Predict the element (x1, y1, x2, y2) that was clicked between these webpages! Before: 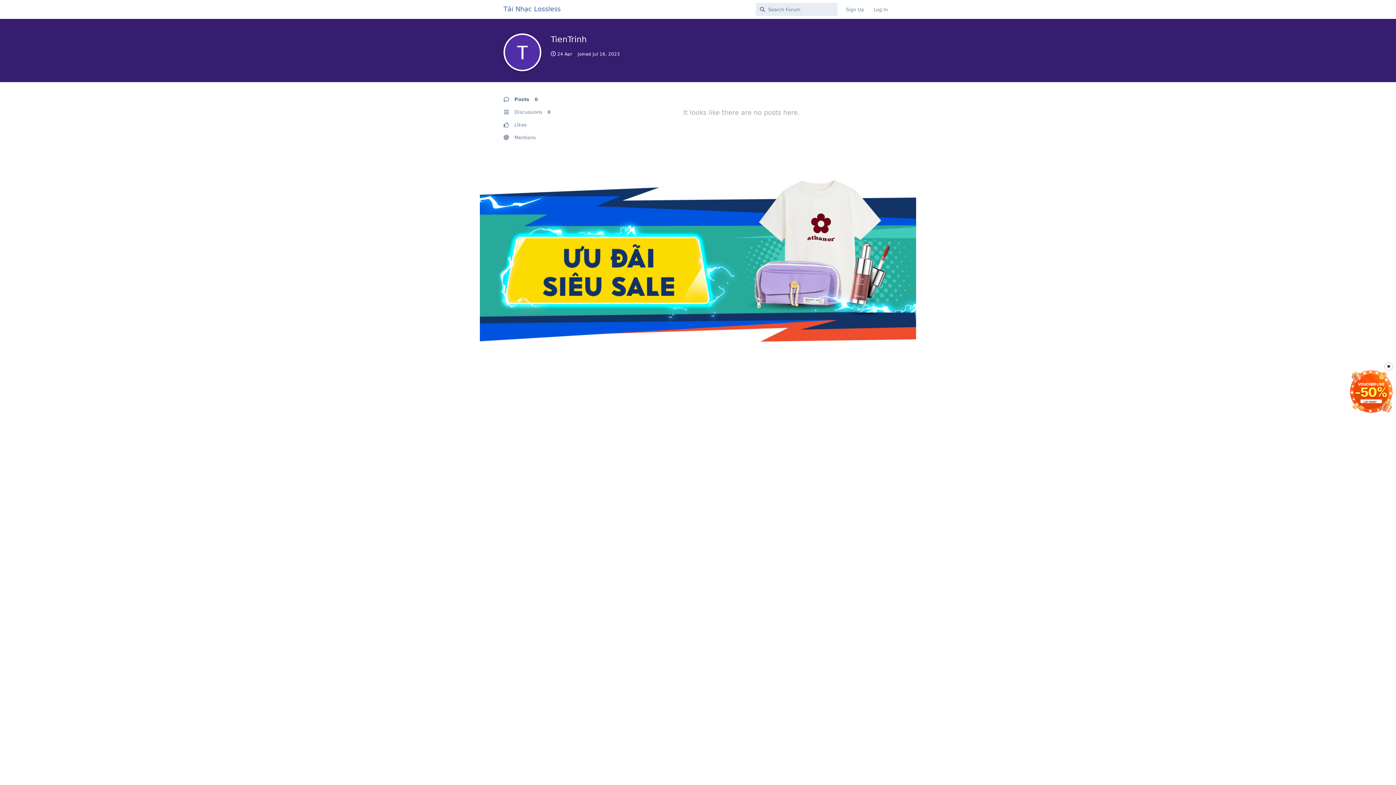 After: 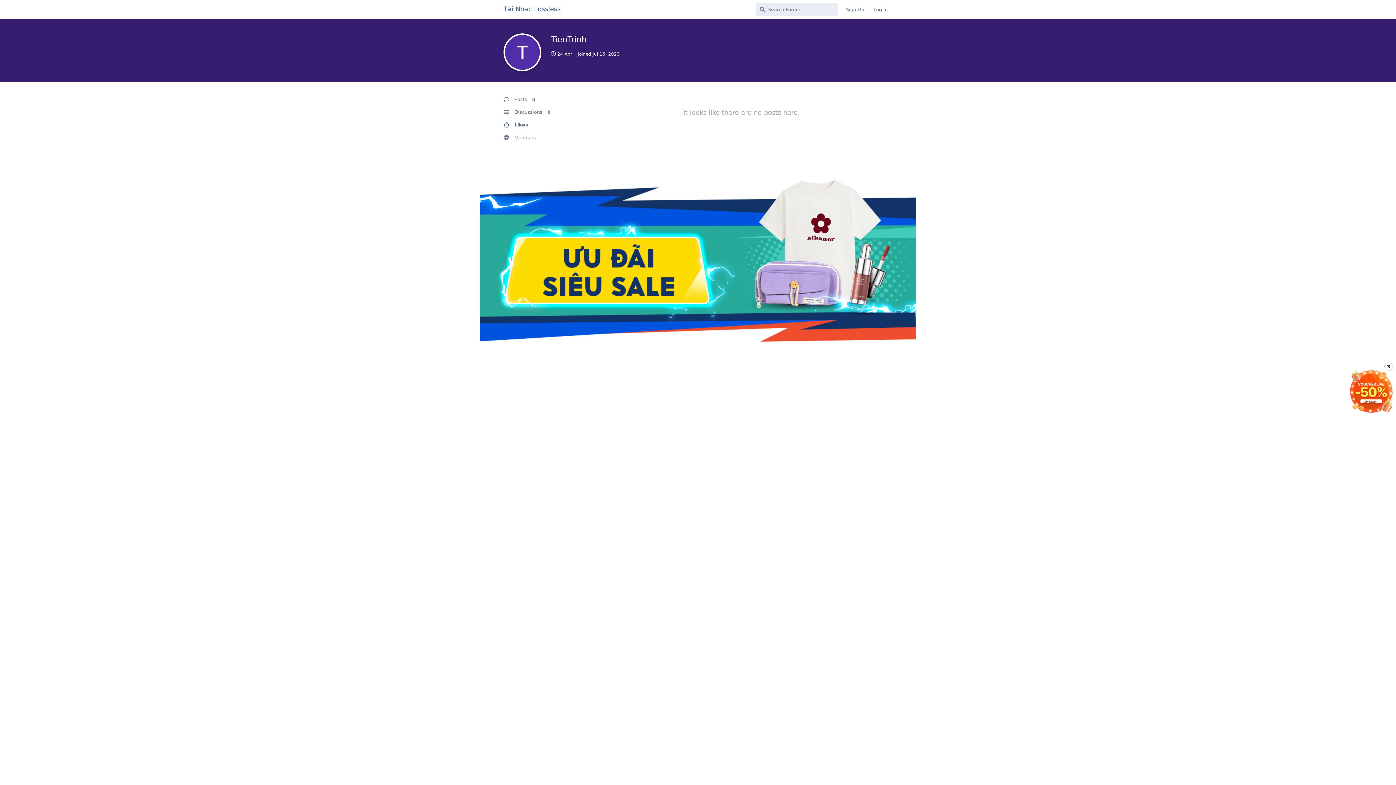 Action: bbox: (503, 118, 572, 131) label: Likes